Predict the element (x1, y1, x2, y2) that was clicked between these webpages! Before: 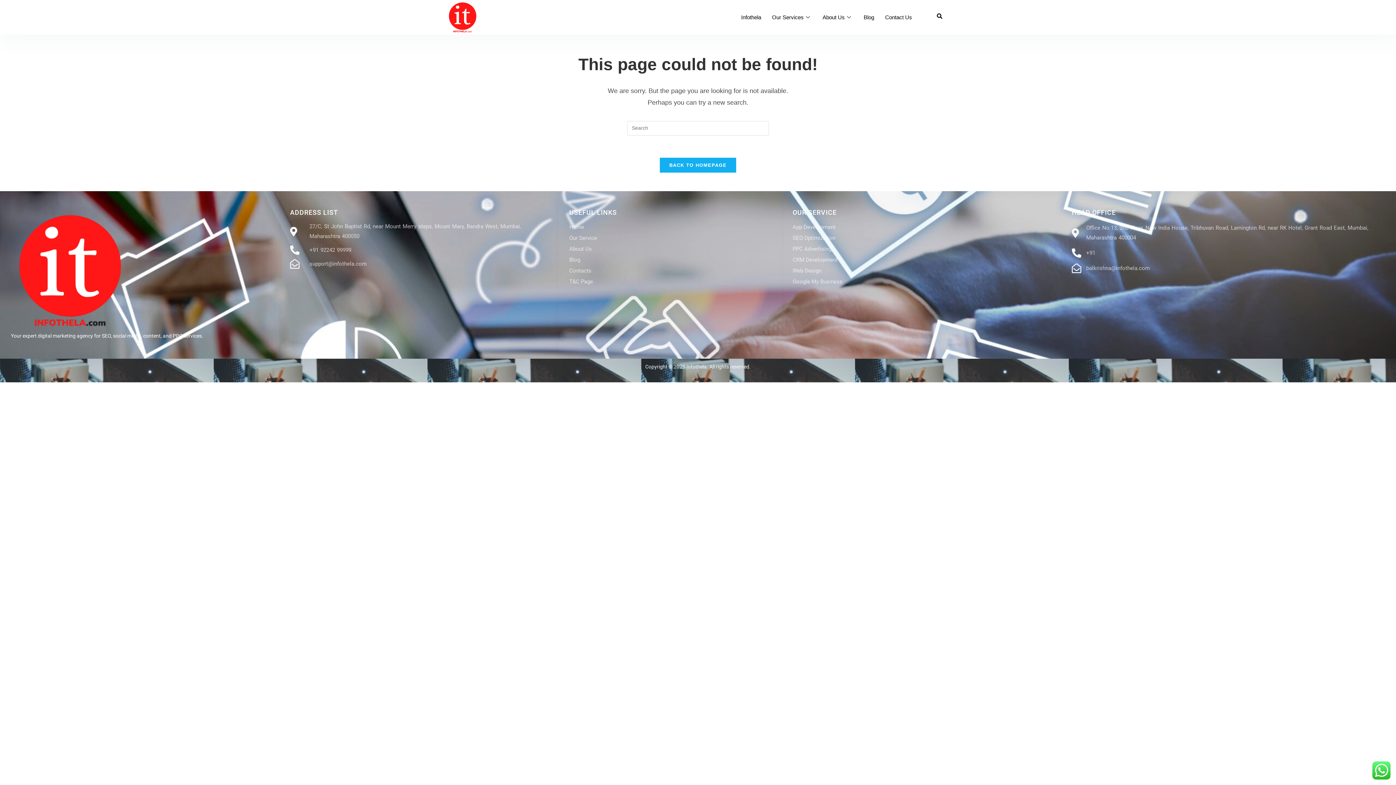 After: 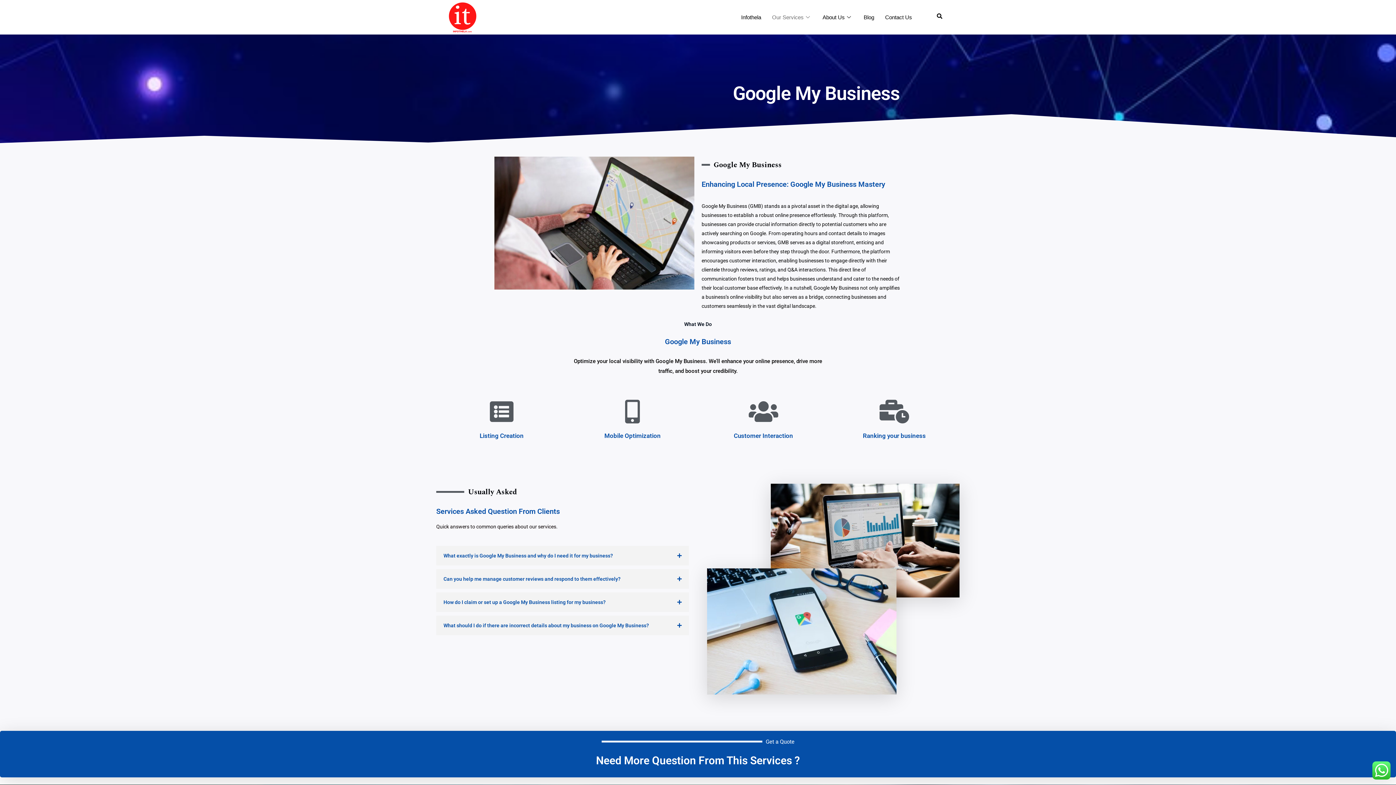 Action: bbox: (792, 277, 1050, 285) label: Google My Business